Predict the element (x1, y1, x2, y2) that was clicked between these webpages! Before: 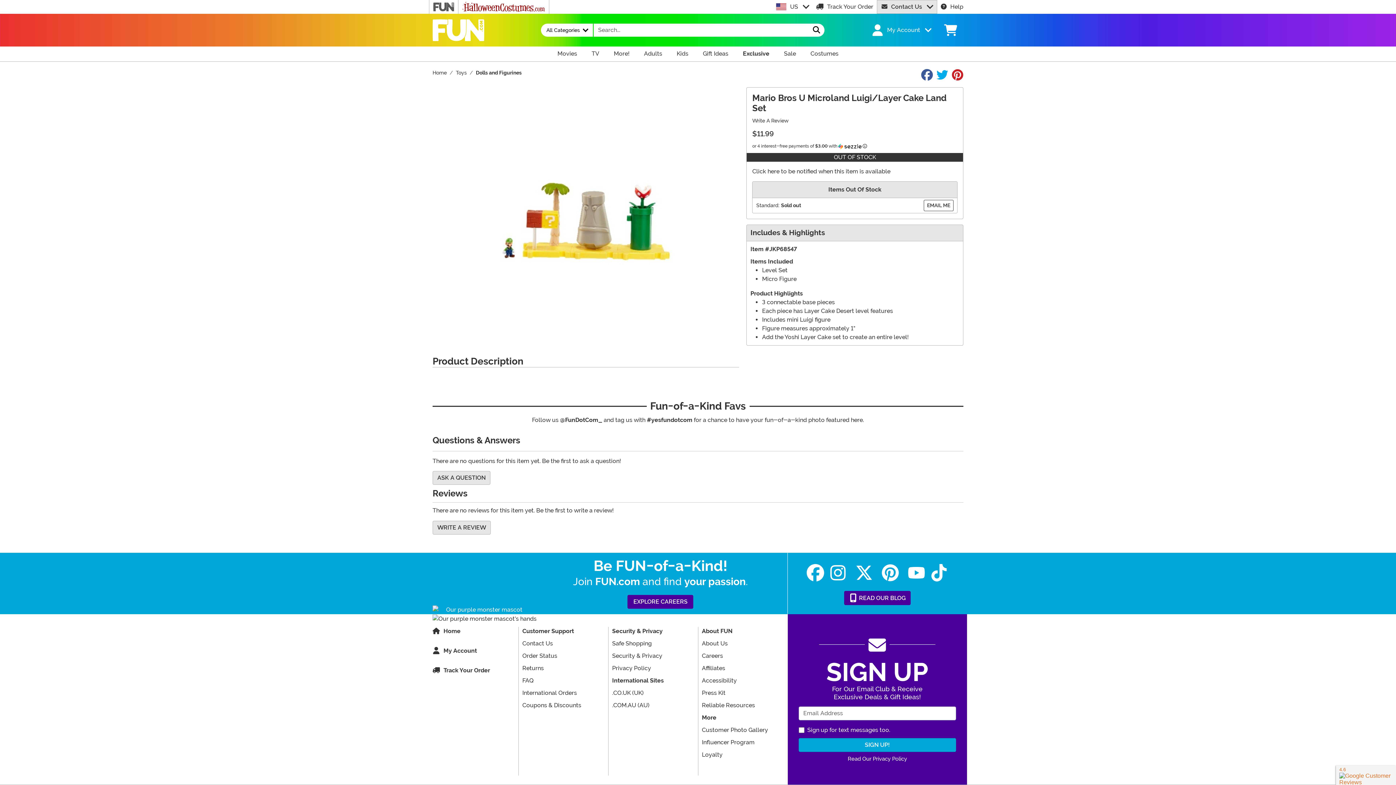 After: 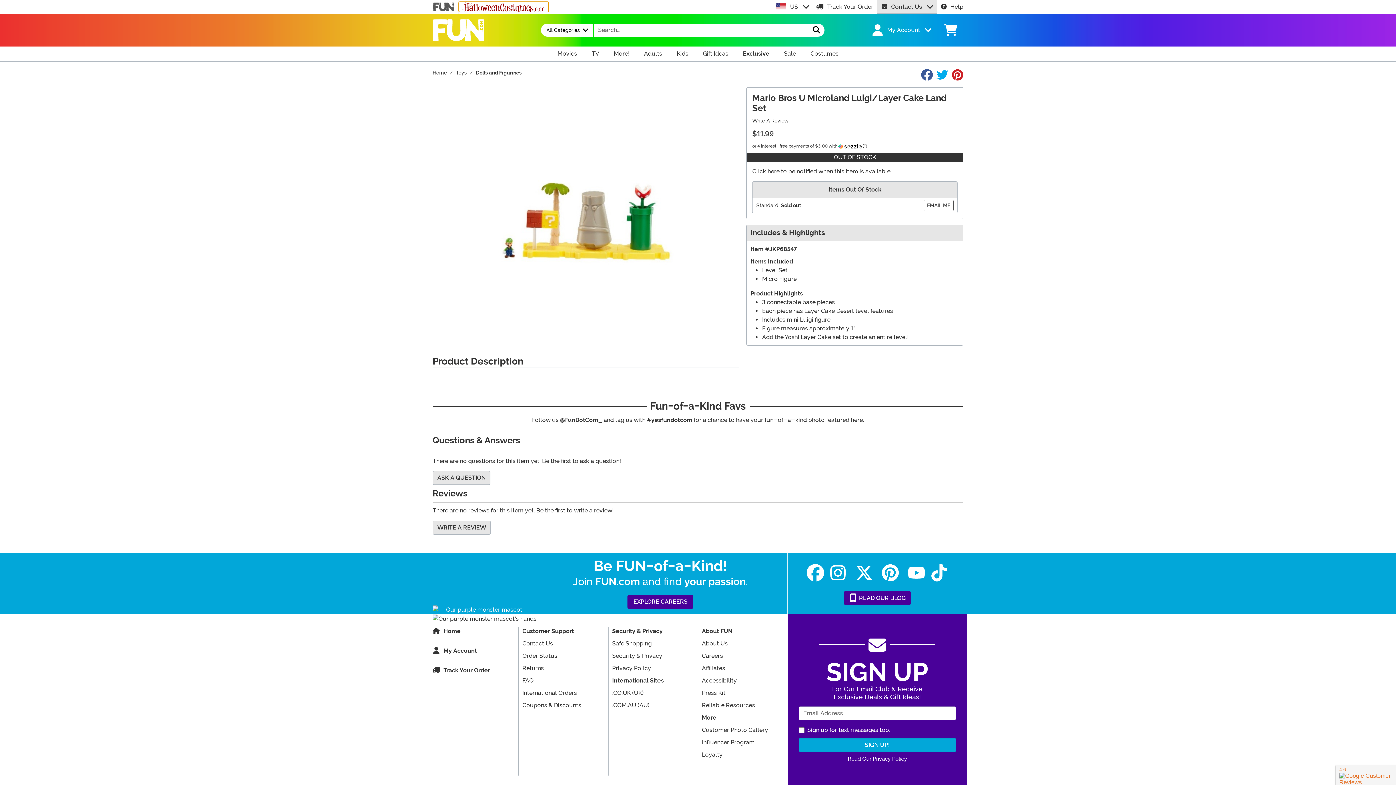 Action: bbox: (458, 1, 549, 12)